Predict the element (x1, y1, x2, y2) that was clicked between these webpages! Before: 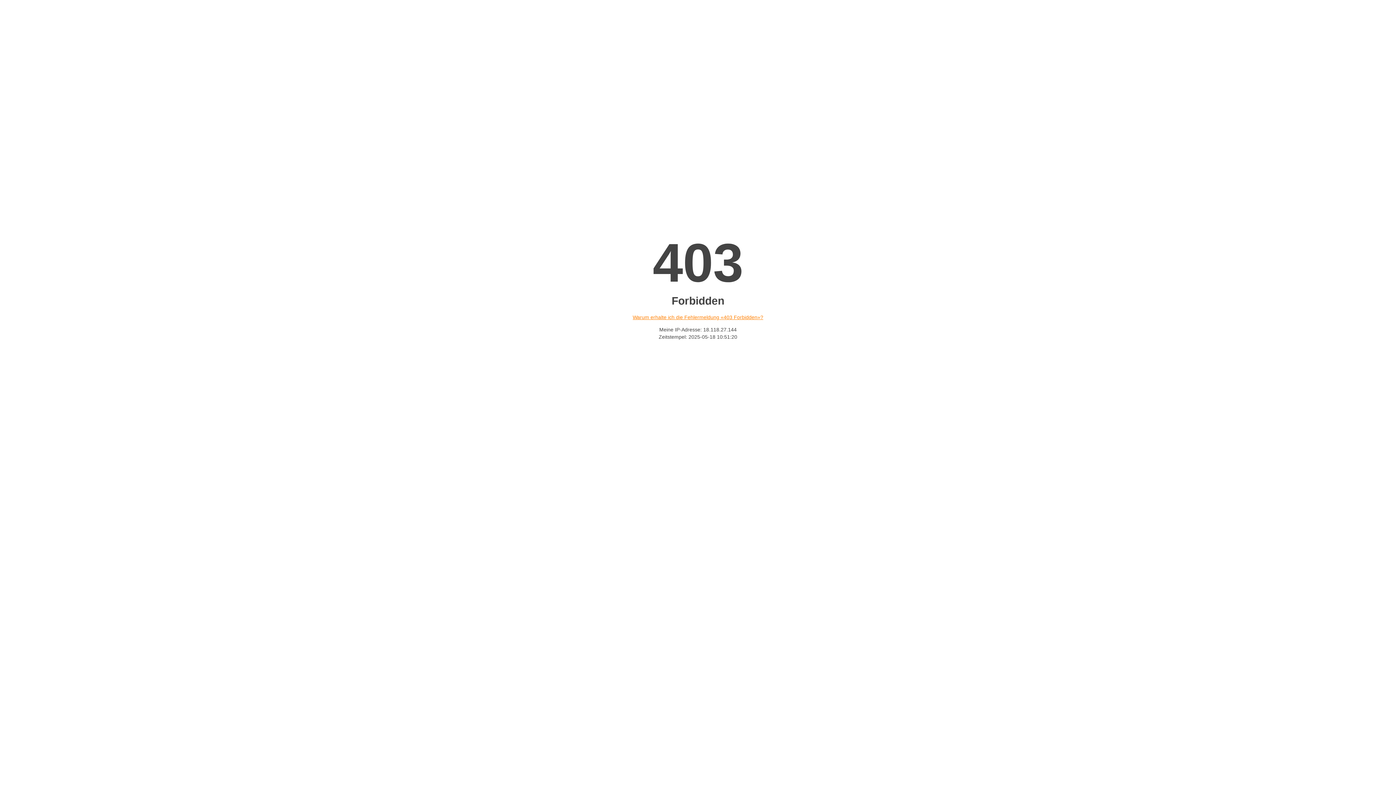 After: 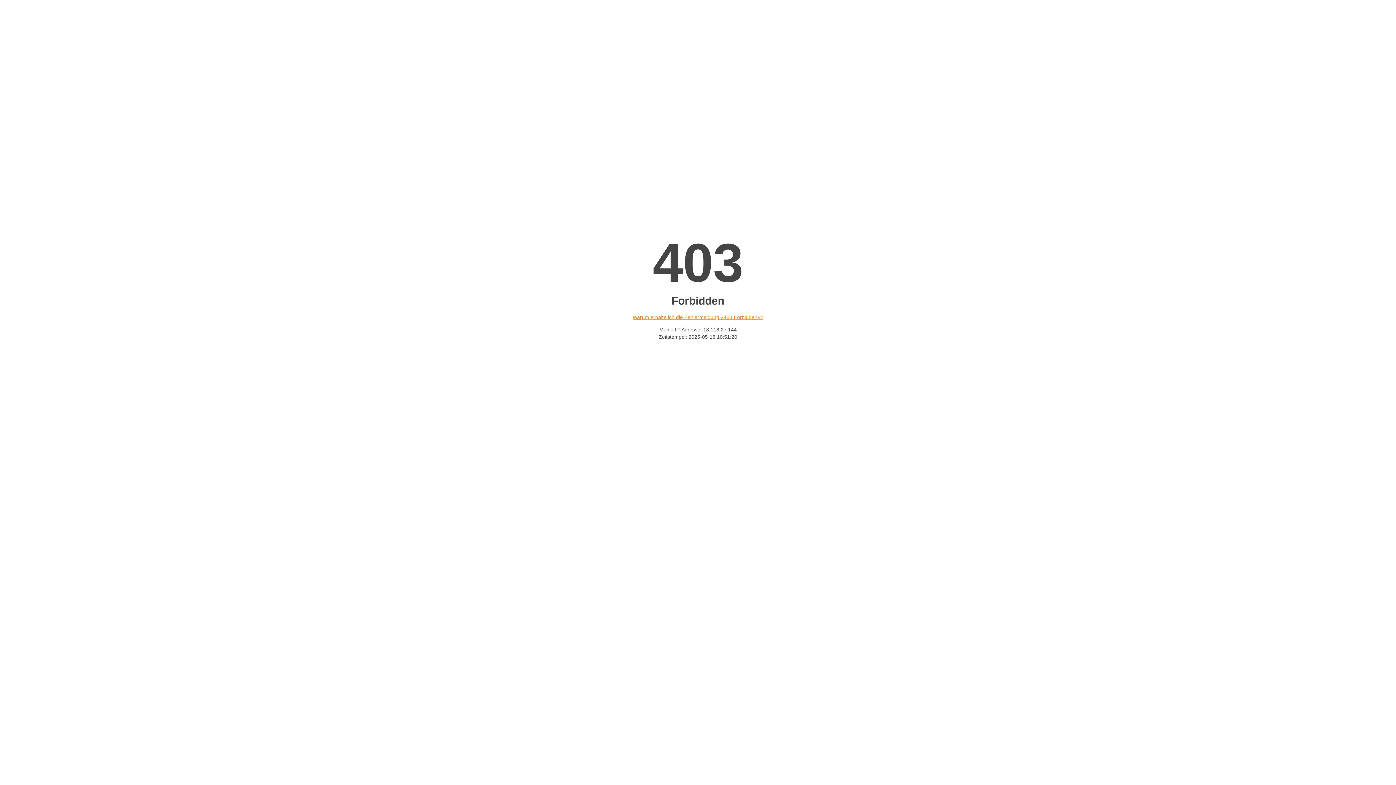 Action: bbox: (632, 314, 763, 320) label: Warum erhalte ich die Fehlermeldung «403 Forbidden»?